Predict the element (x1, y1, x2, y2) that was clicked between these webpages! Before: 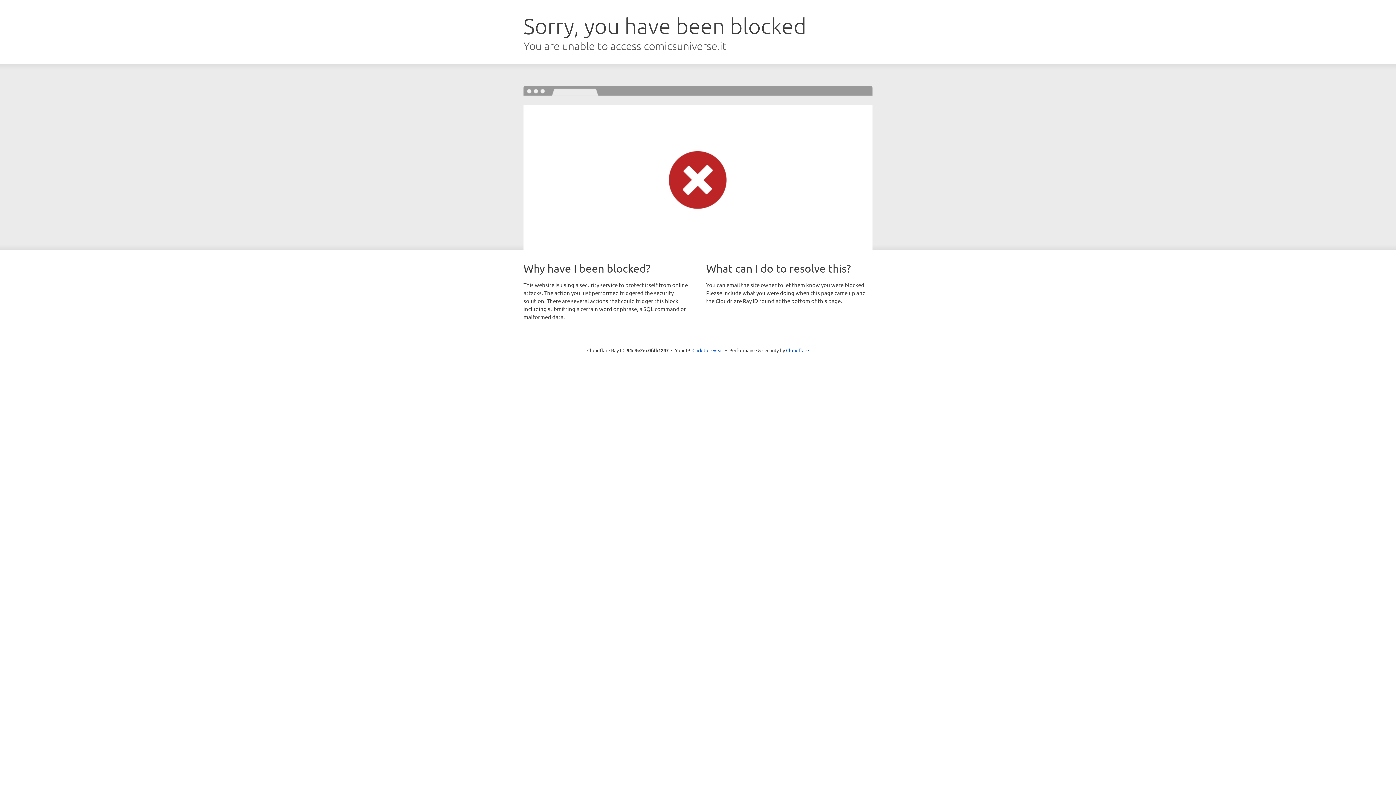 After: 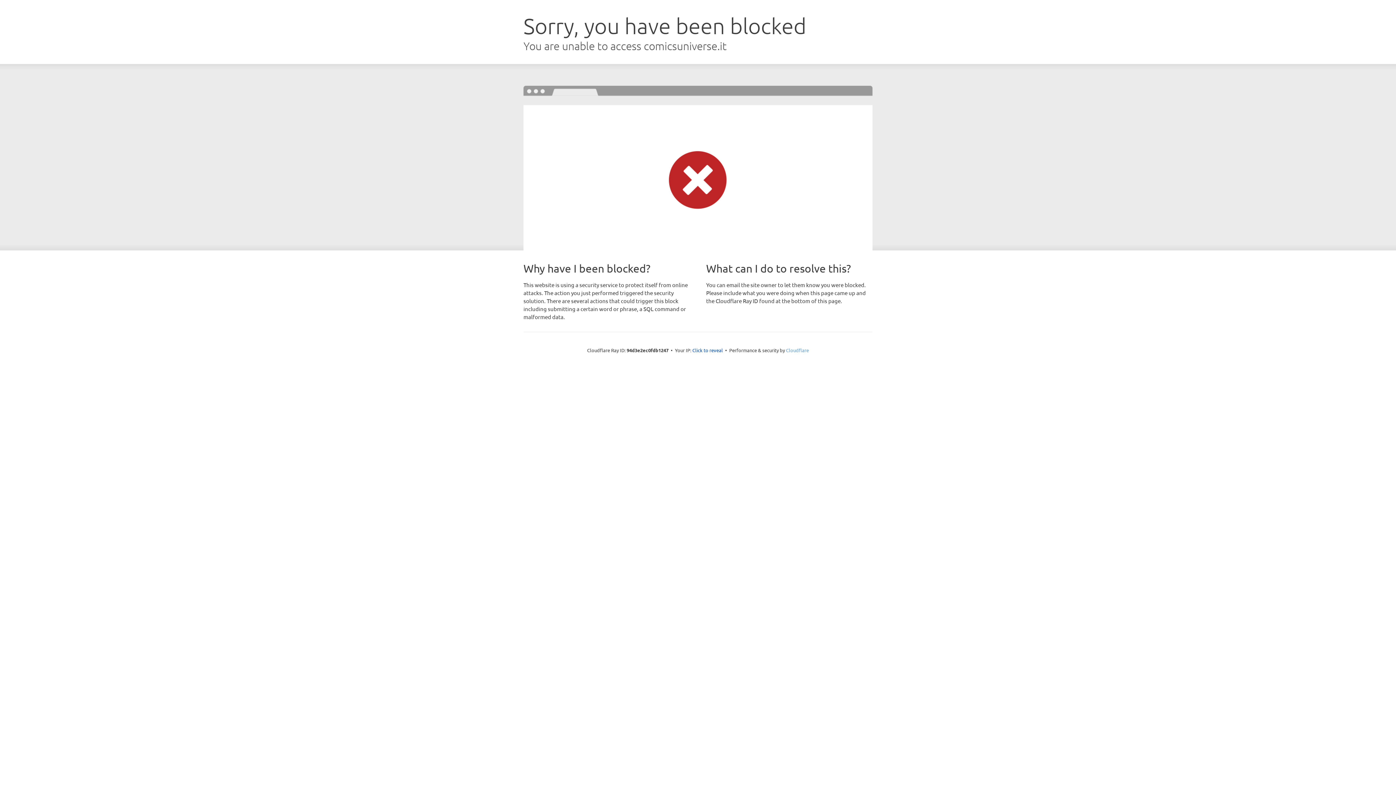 Action: label: Cloudflare bbox: (786, 347, 809, 353)